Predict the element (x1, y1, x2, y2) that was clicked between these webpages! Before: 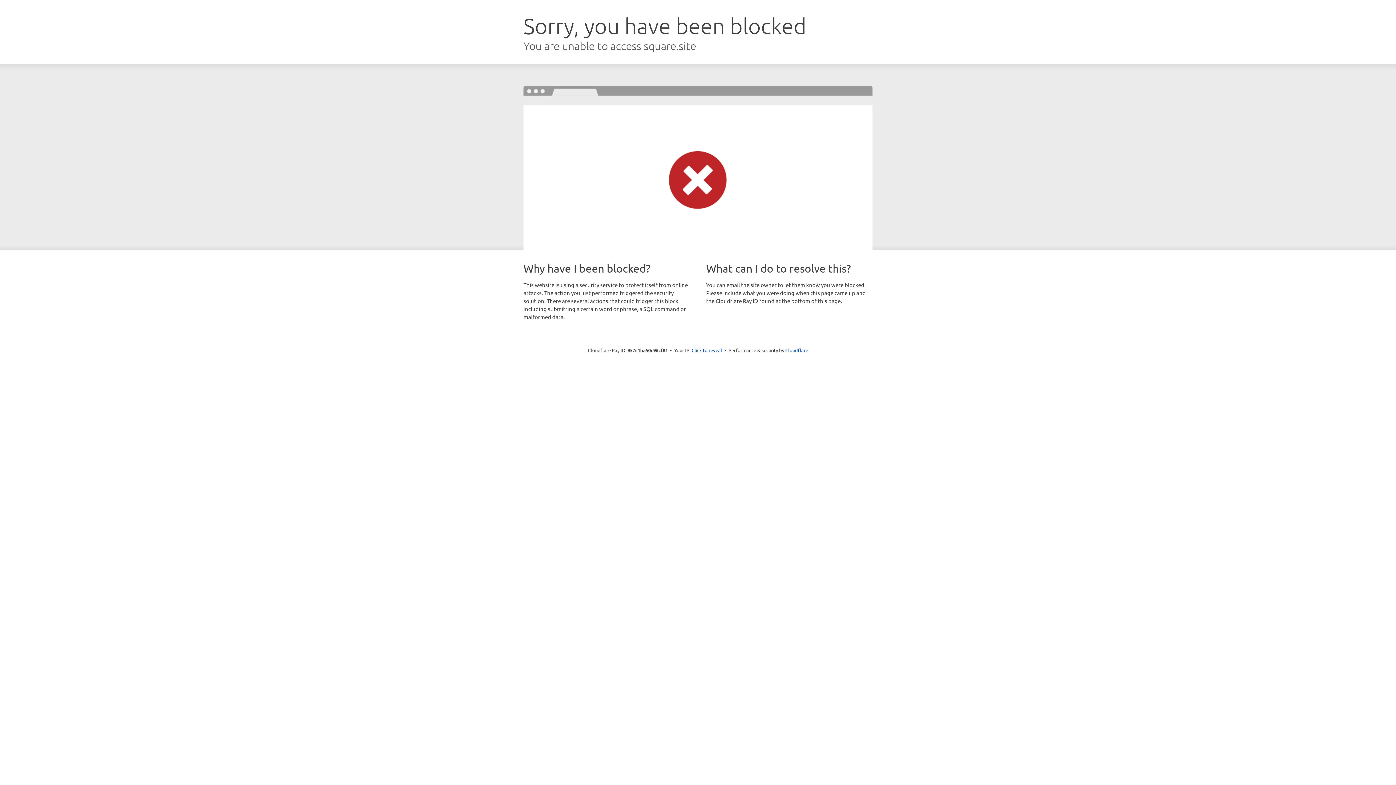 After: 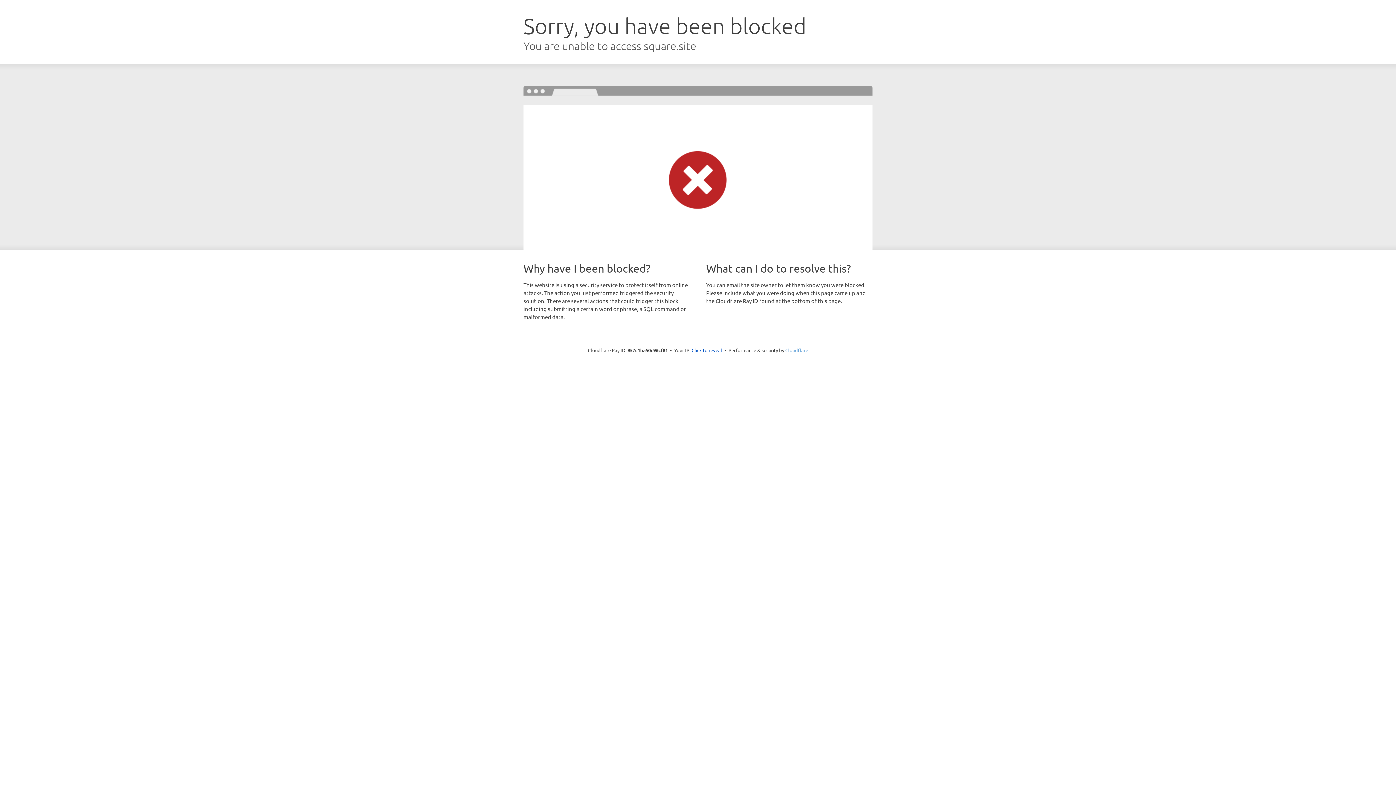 Action: bbox: (785, 347, 808, 353) label: Cloudflare